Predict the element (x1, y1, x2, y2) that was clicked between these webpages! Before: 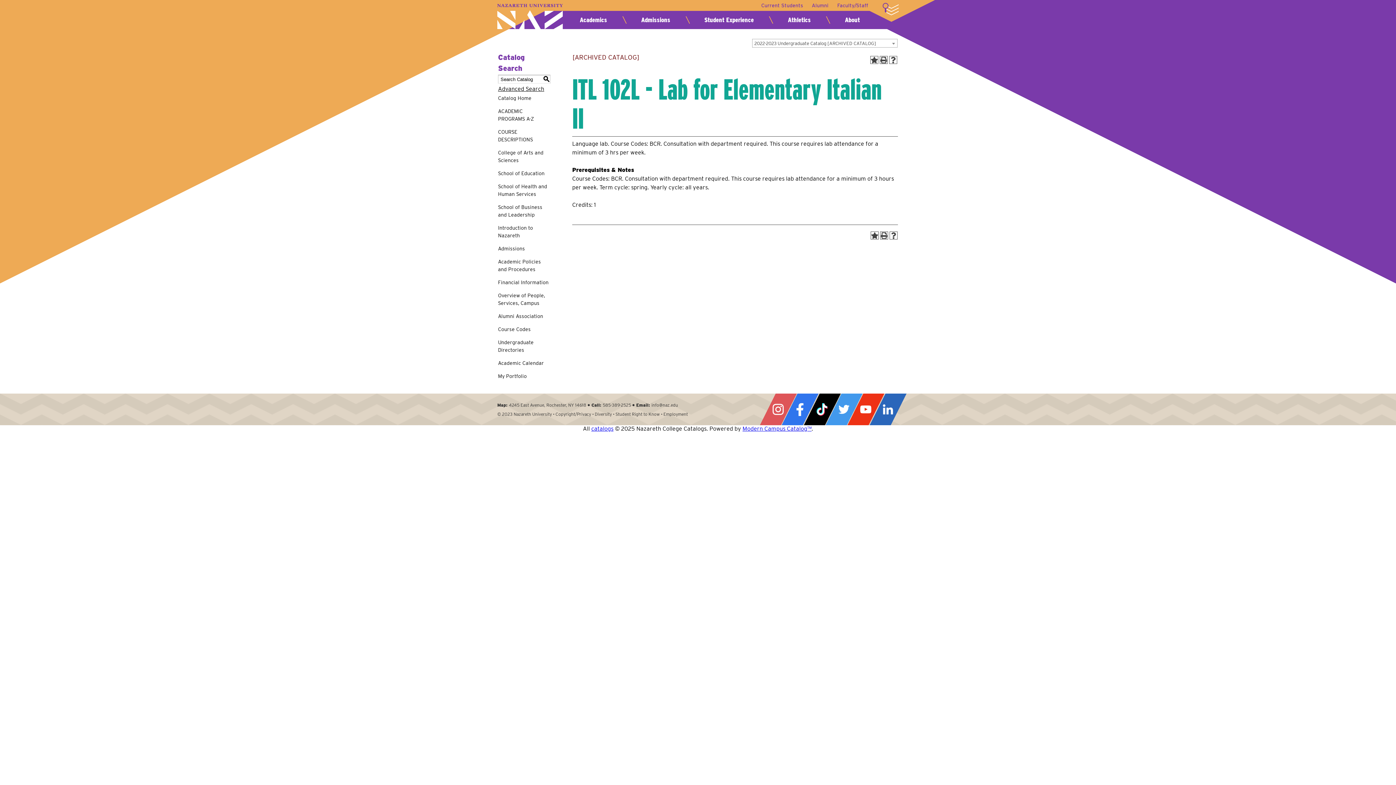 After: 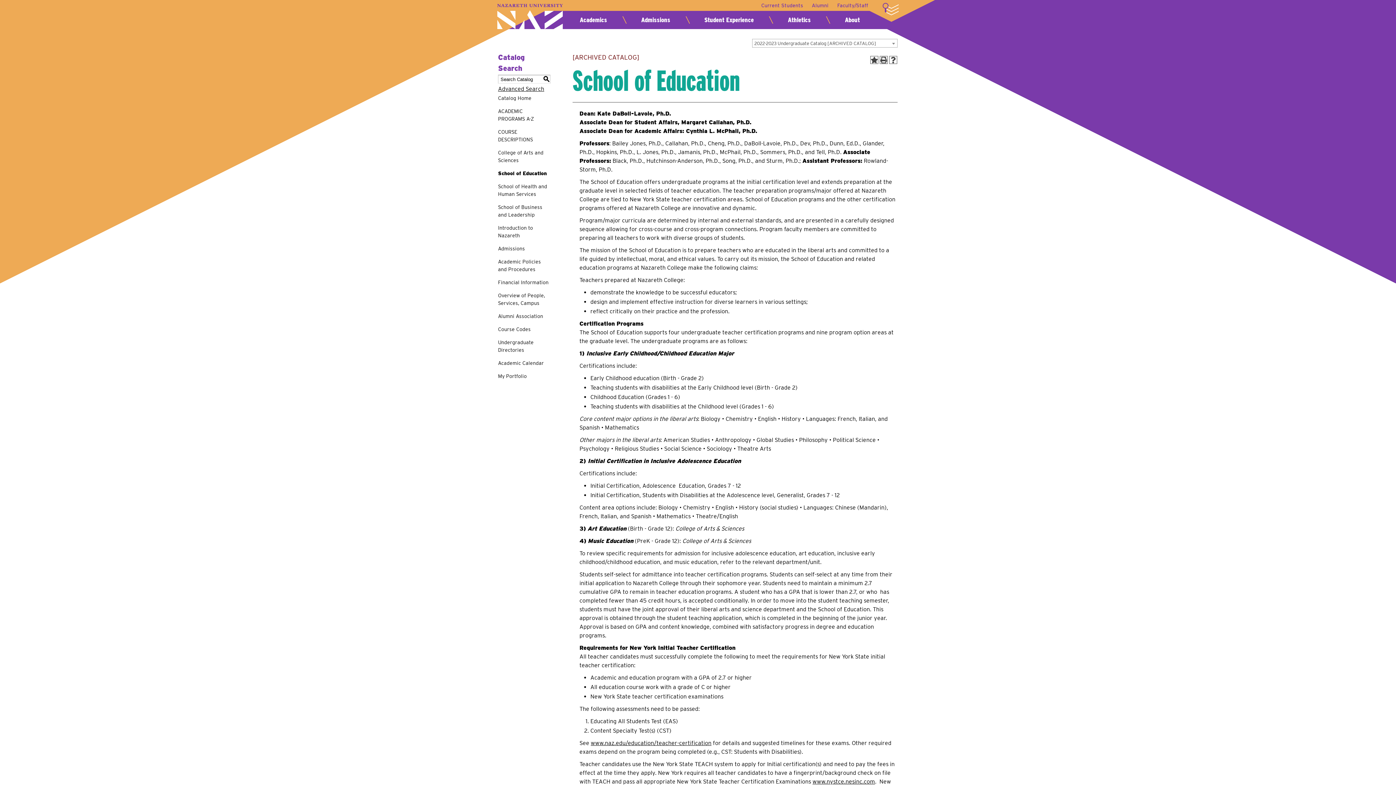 Action: label: School of Education bbox: (498, 169, 550, 177)